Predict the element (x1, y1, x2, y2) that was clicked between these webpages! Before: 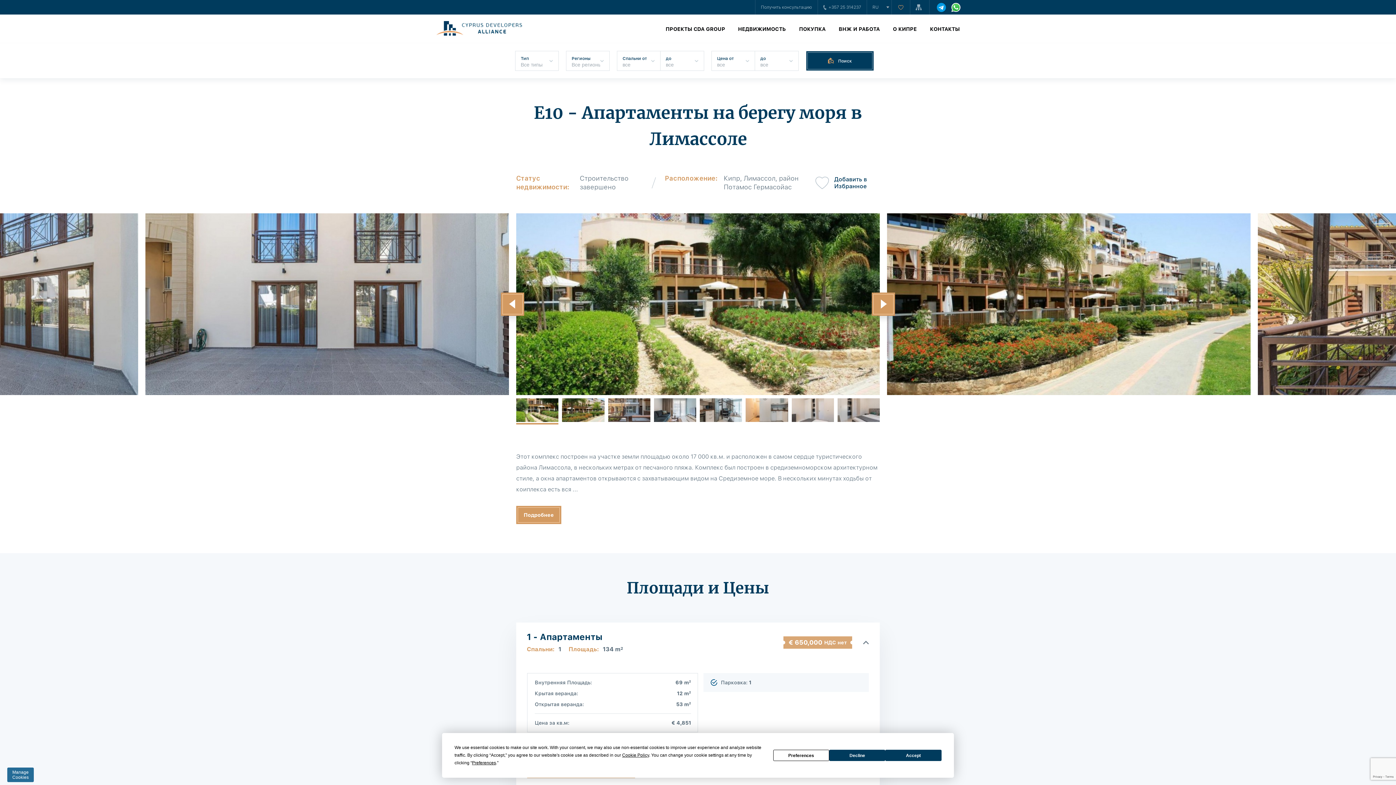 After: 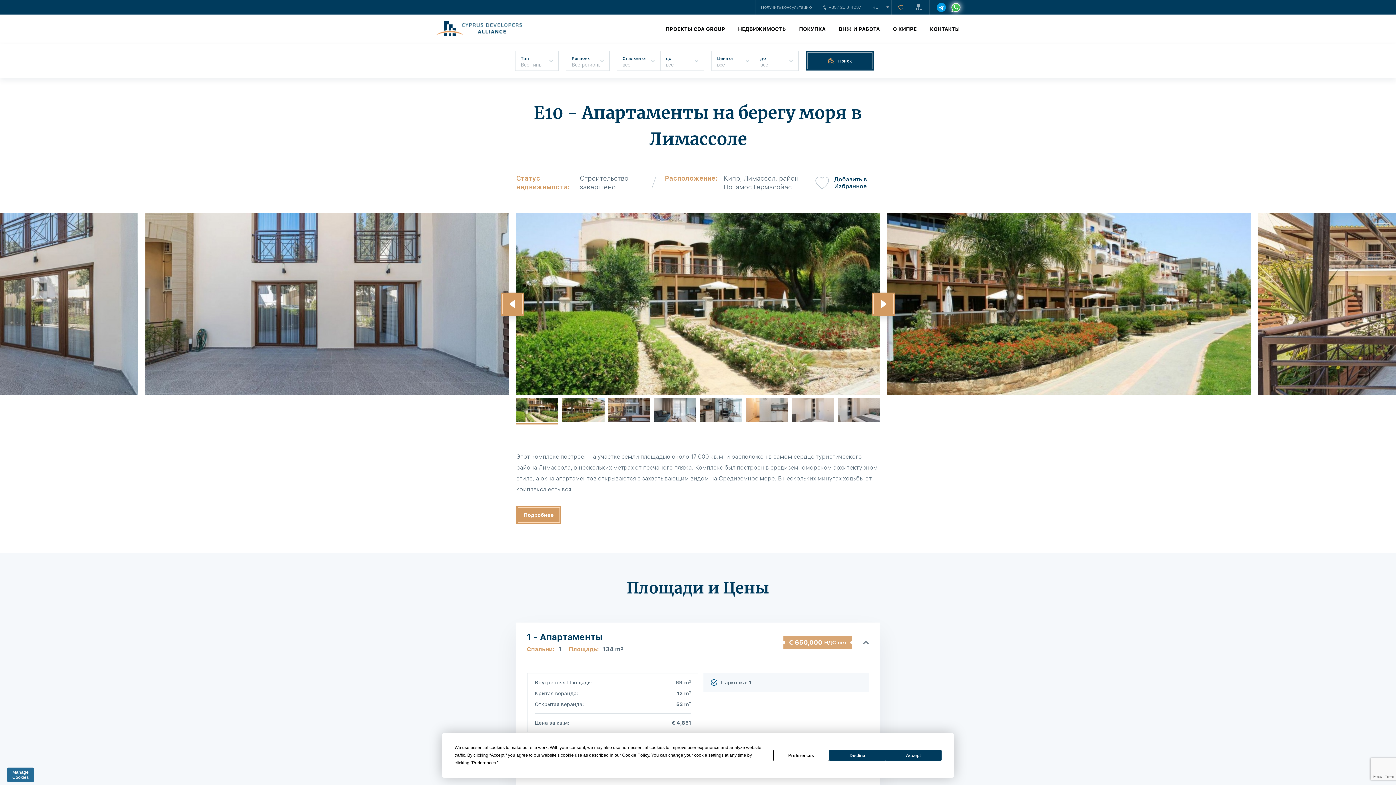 Action: bbox: (951, 2, 960, 11)